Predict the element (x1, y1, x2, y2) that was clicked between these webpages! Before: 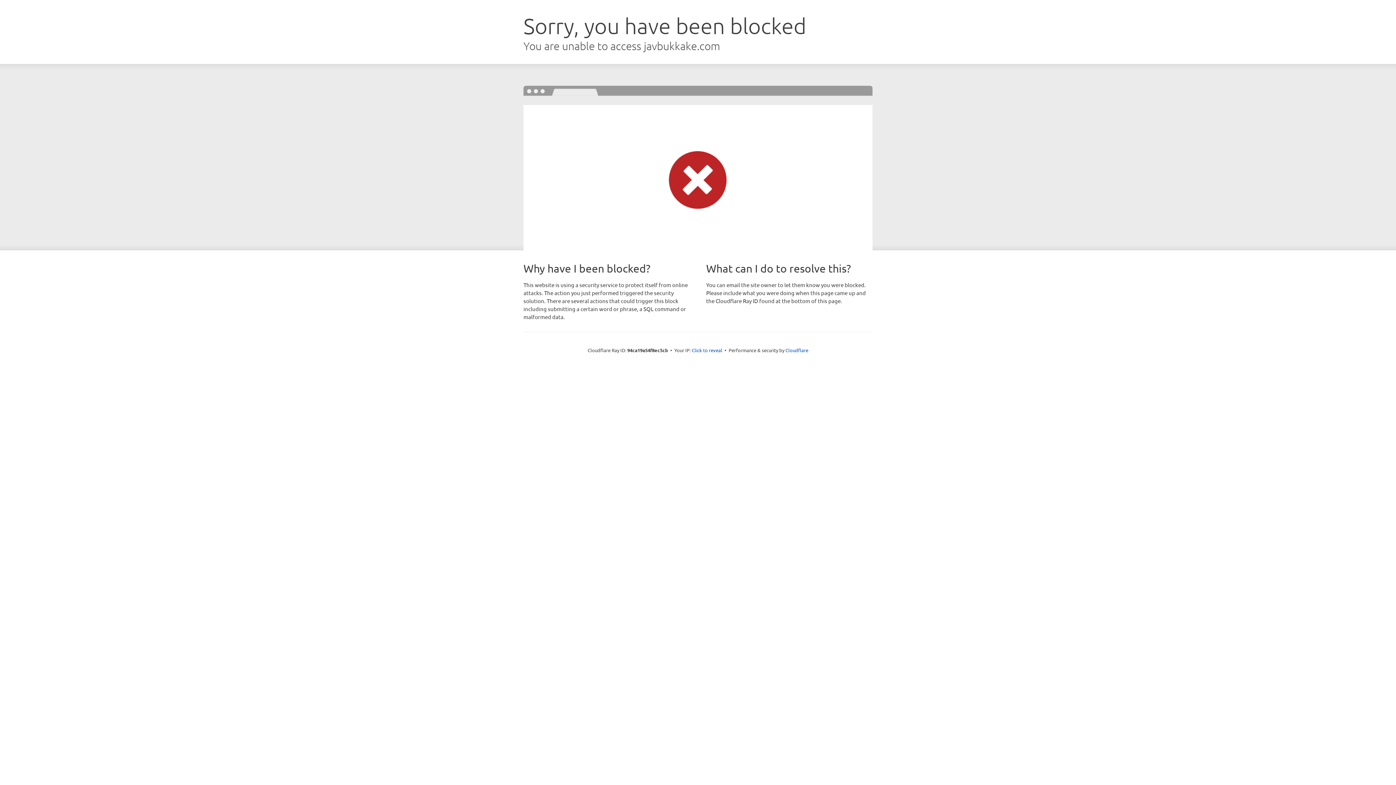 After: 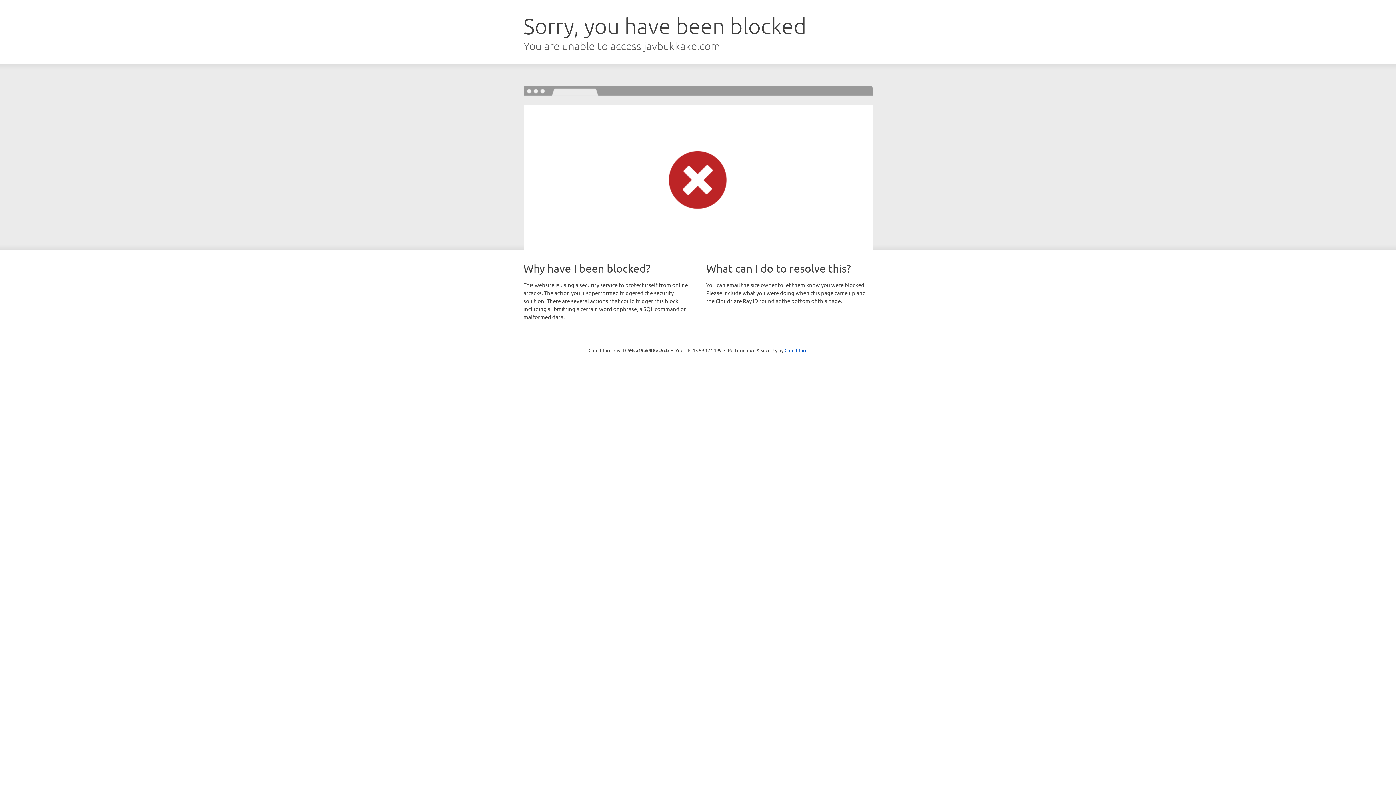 Action: bbox: (692, 346, 722, 353) label: Click to reveal